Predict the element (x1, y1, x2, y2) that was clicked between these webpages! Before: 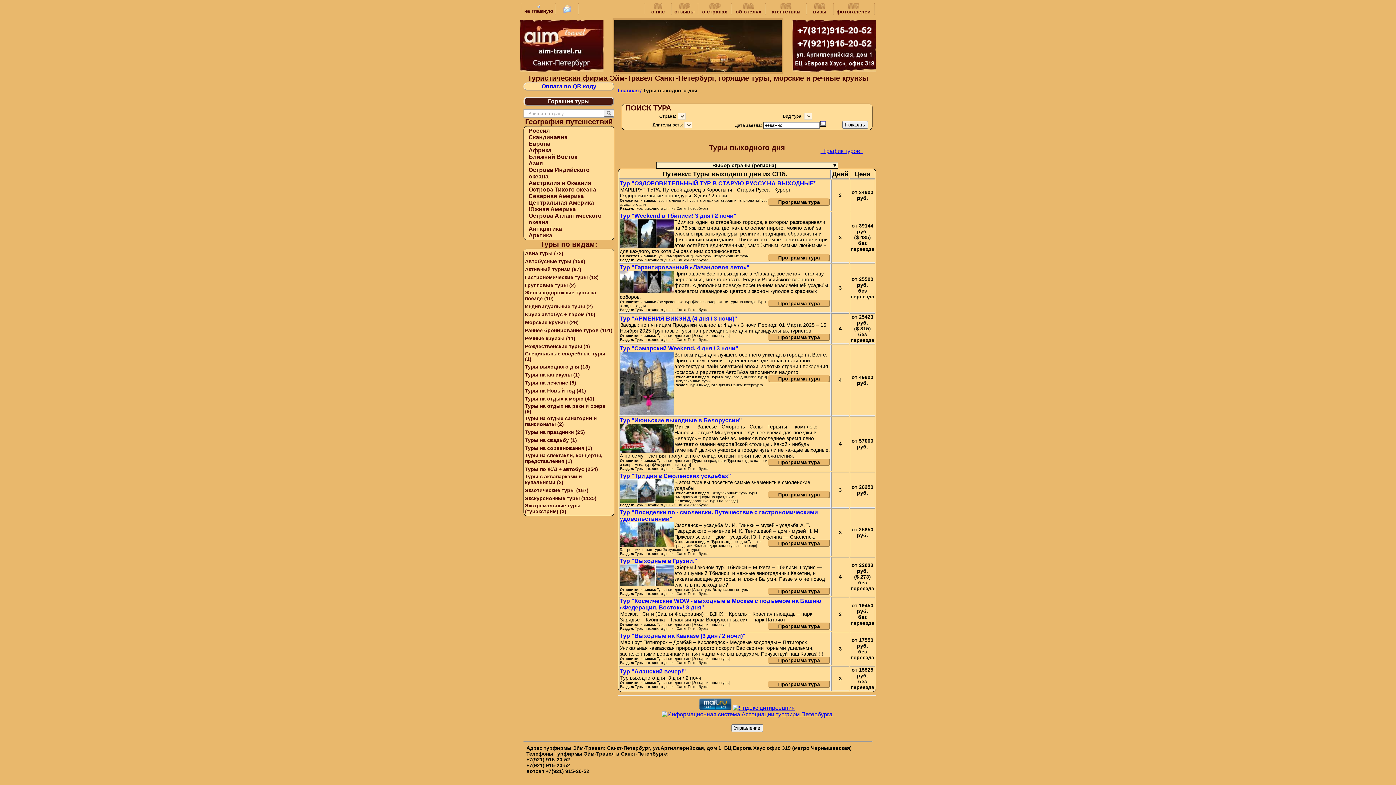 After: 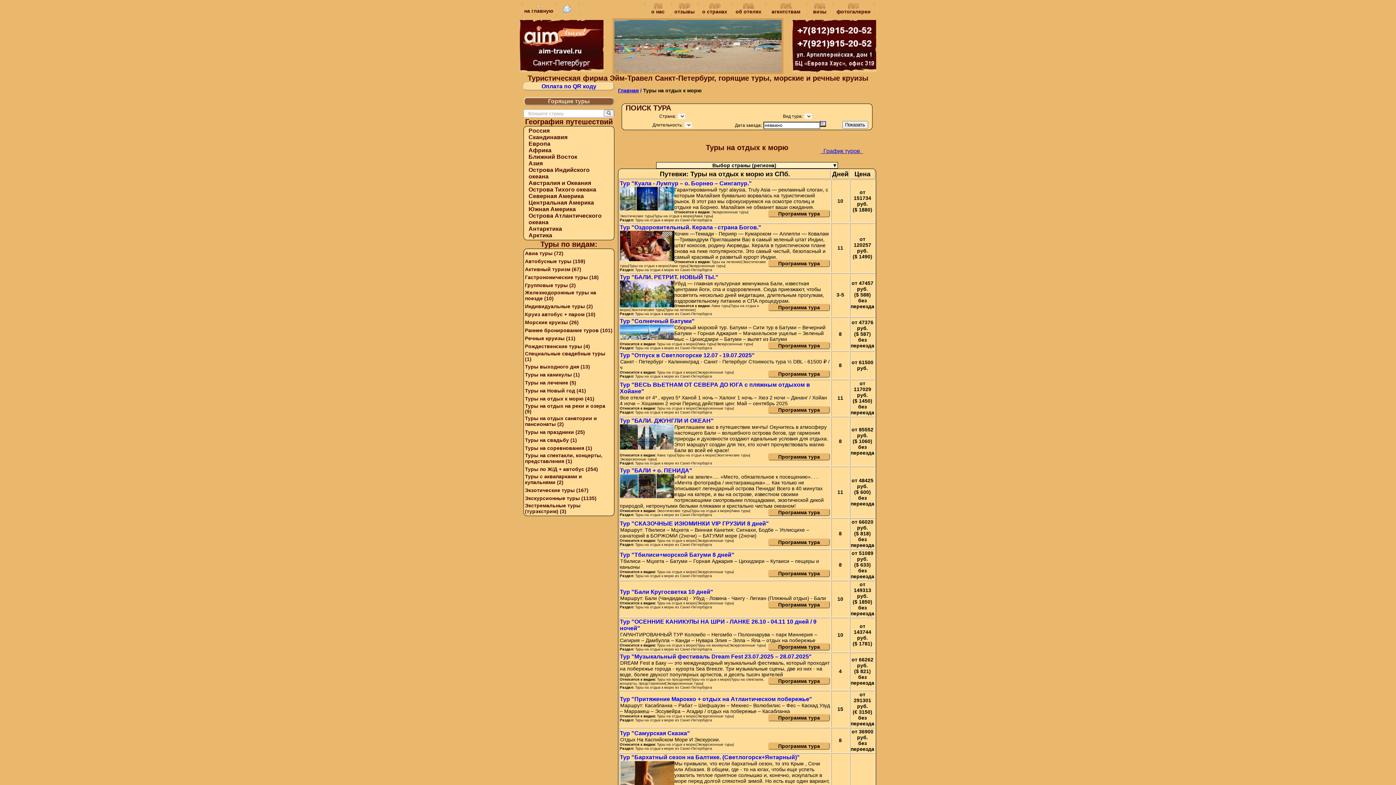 Action: bbox: (525, 395, 583, 401) label: Туры на отдых к морю